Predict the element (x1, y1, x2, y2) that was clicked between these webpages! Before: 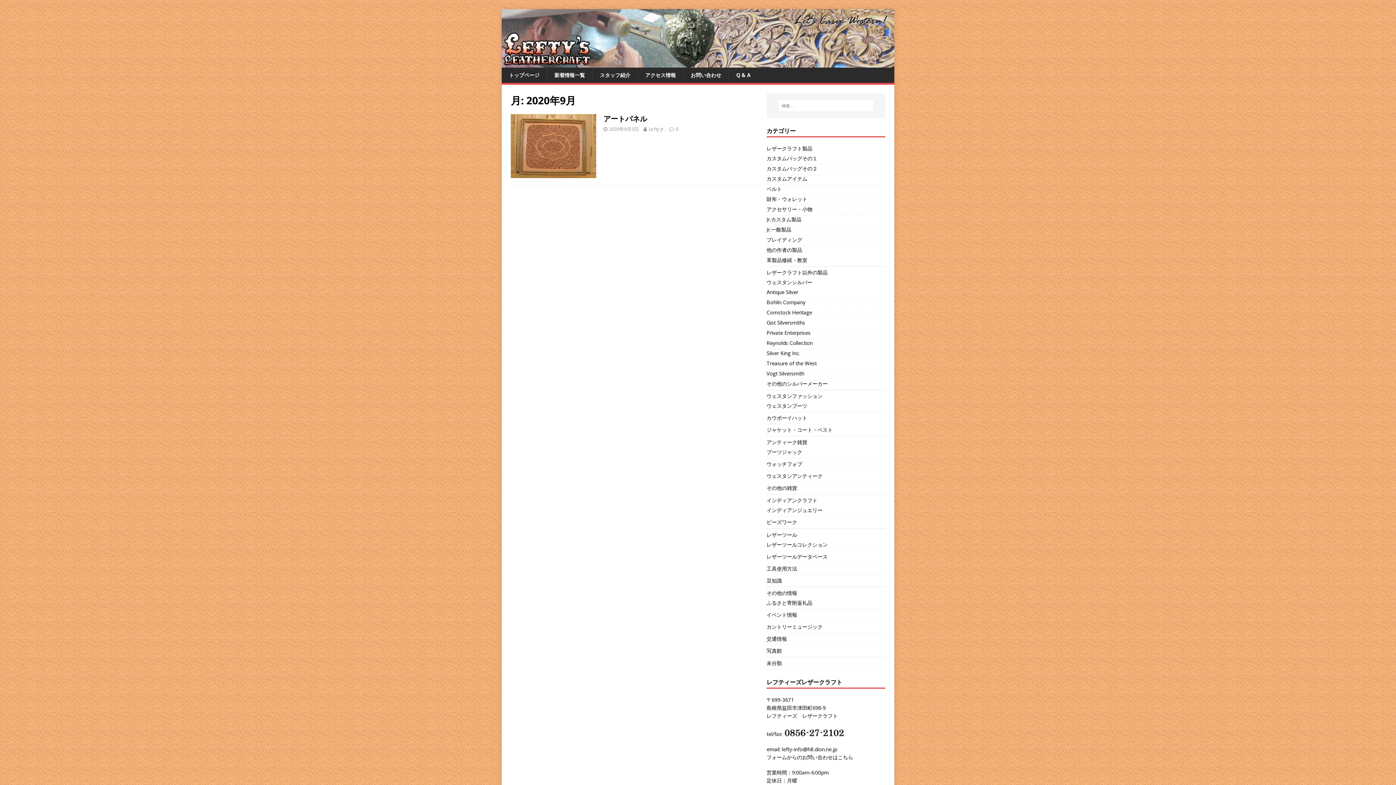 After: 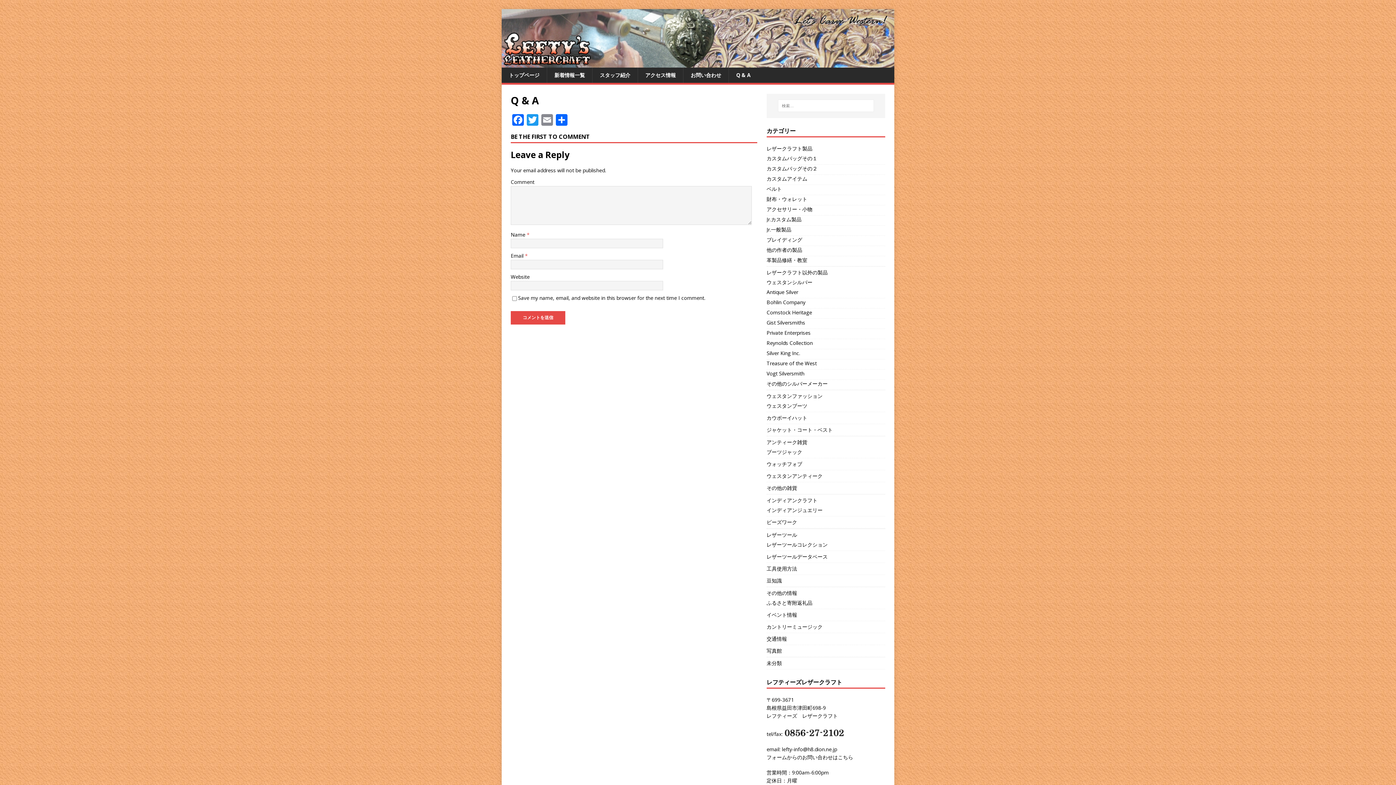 Action: label: Q & A bbox: (728, 67, 758, 82)